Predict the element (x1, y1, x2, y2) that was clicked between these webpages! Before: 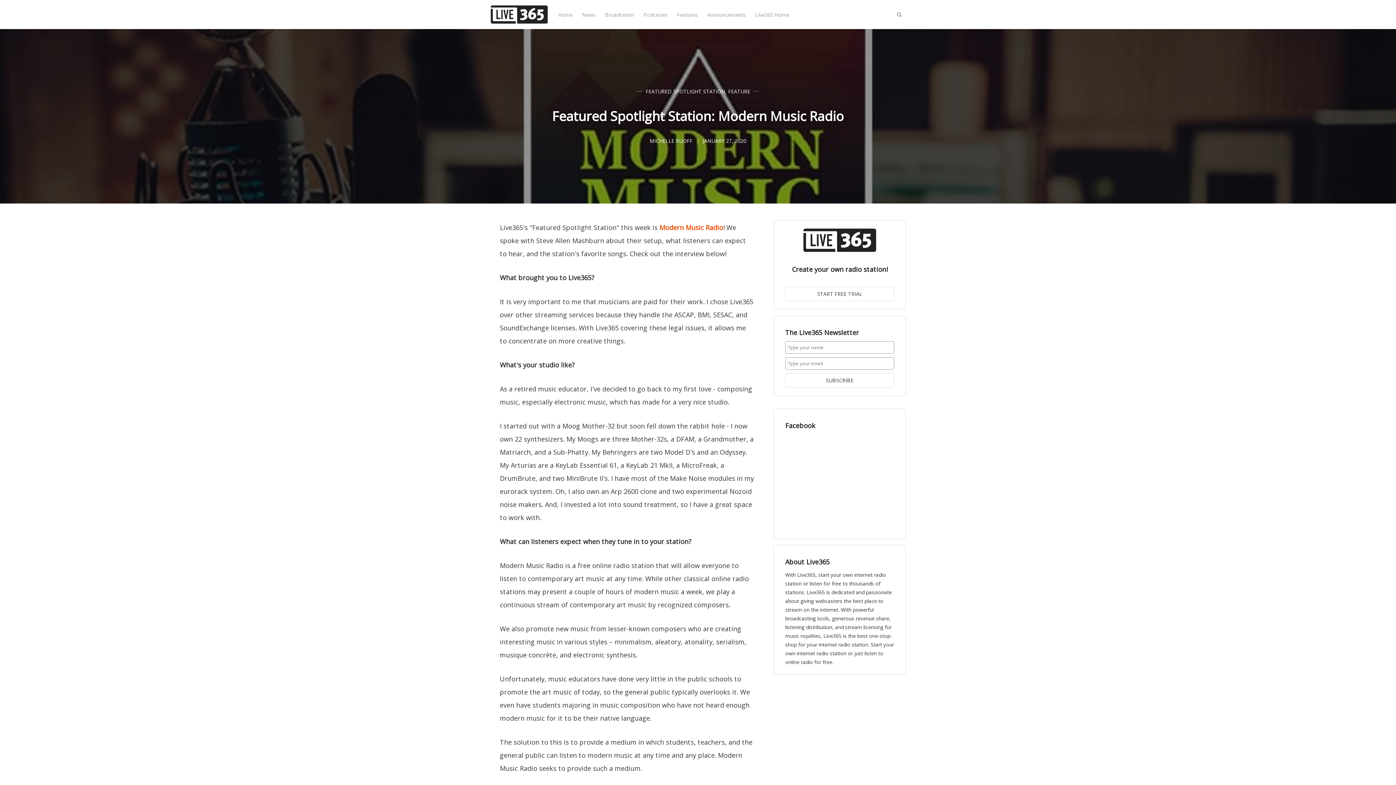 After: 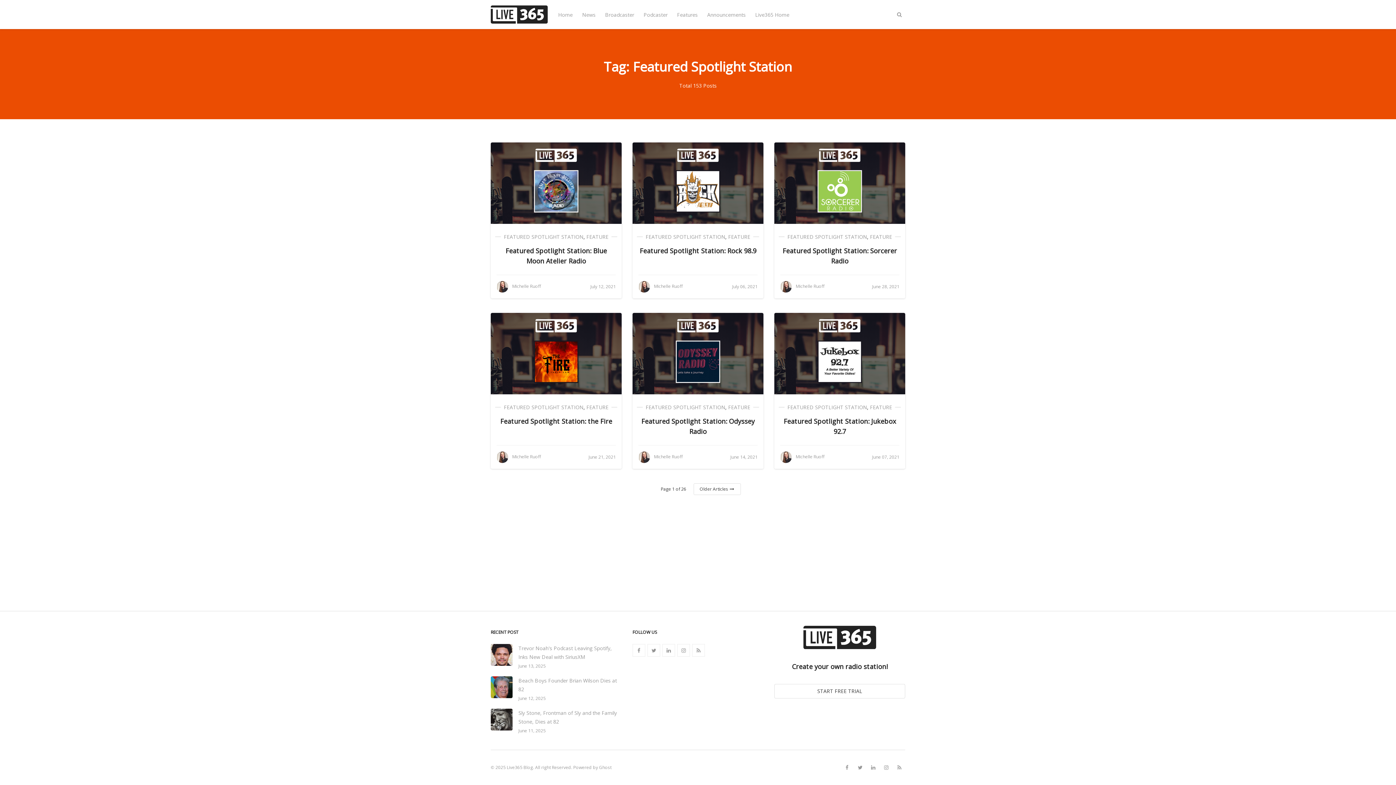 Action: label: FEATURED SPOTLIGHT STATION bbox: (645, 88, 725, 94)